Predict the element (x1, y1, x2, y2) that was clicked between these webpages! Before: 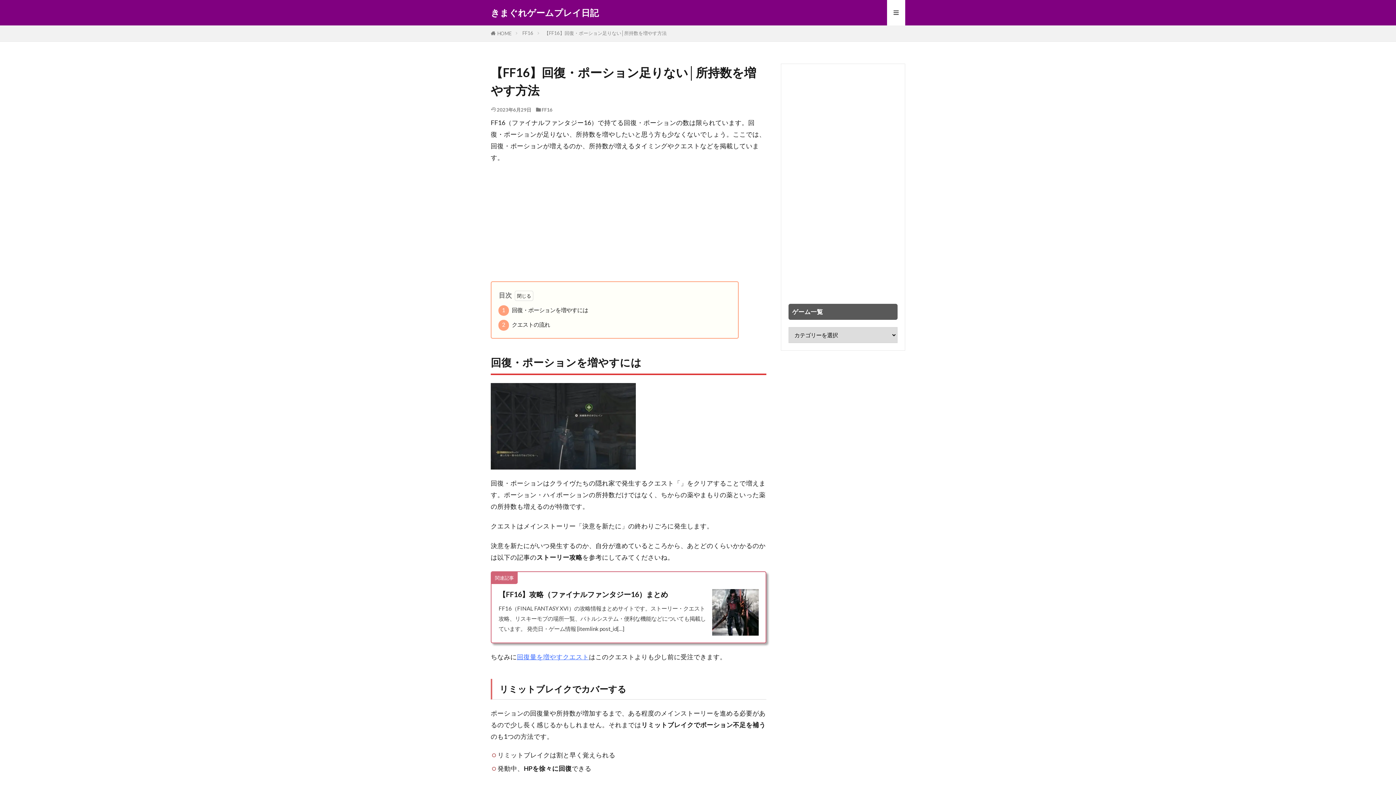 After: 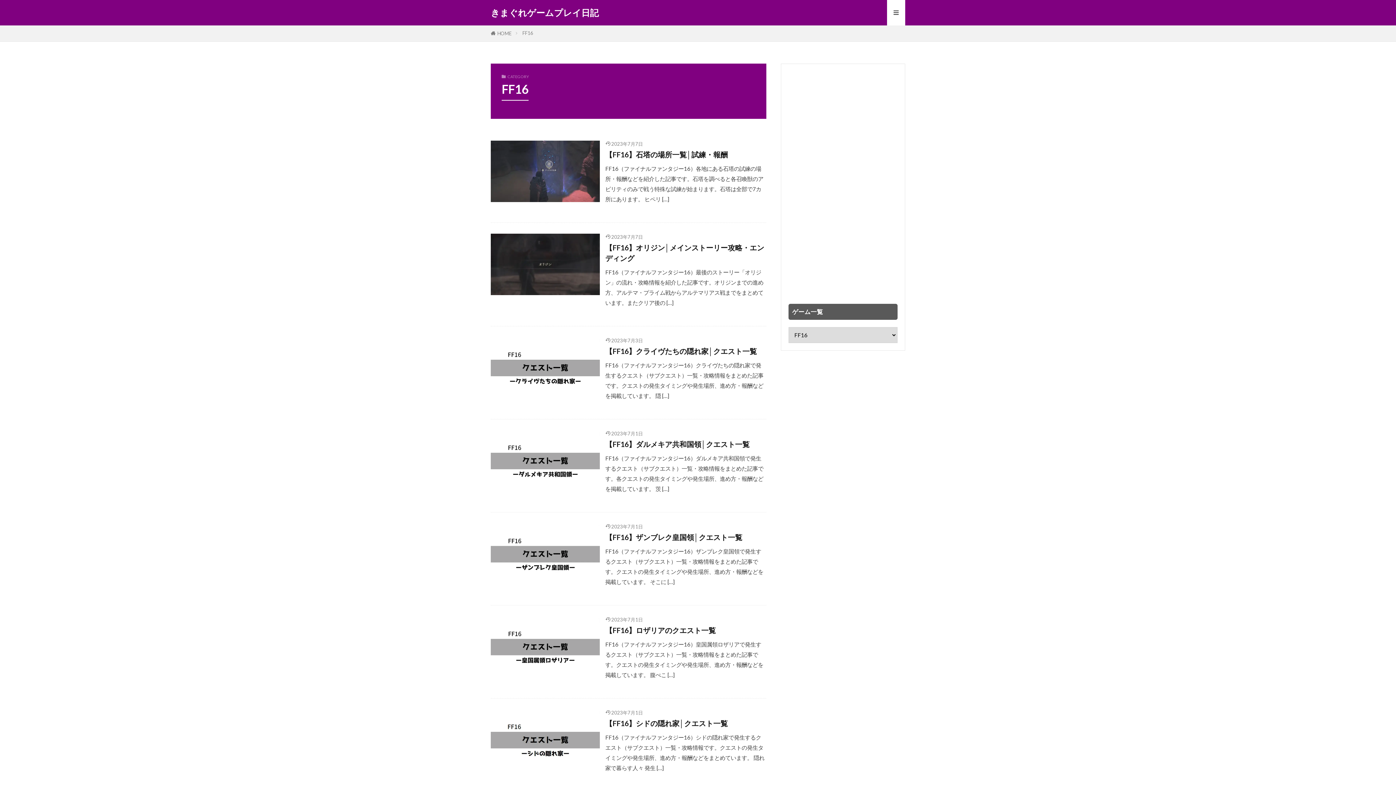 Action: label: FF16 bbox: (522, 30, 533, 36)